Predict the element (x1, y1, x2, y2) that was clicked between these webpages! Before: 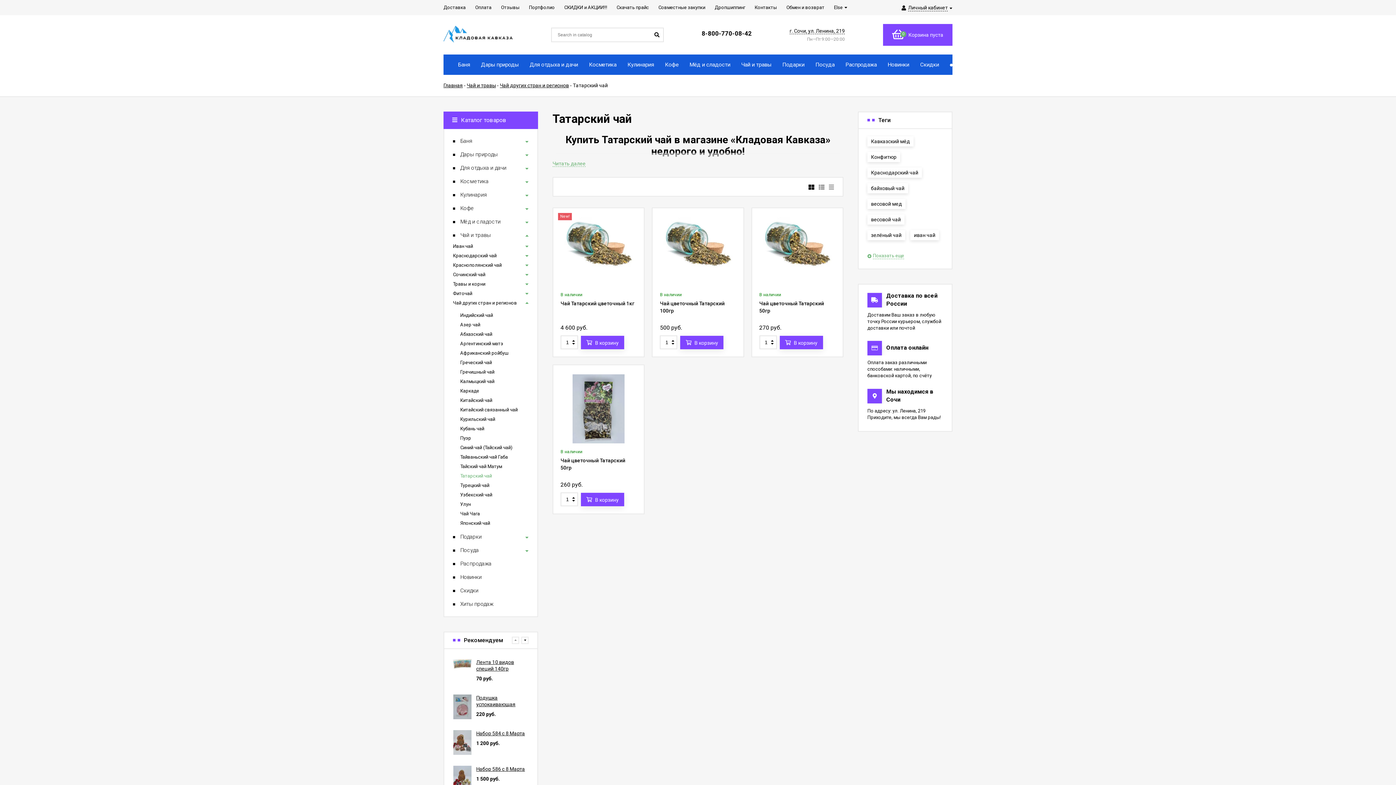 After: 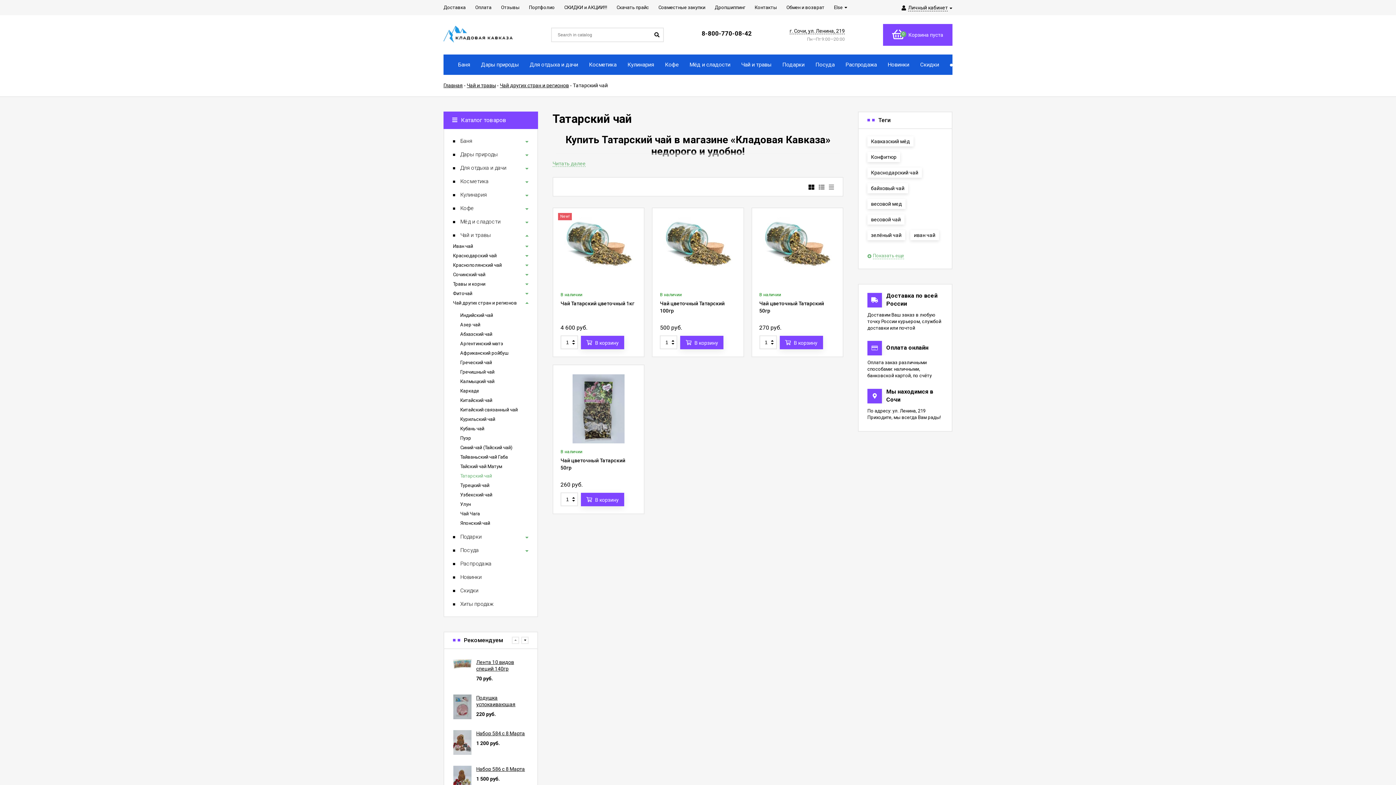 Action: bbox: (867, 388, 943, 421) label: Мы находимся в Сочи
По адресу: ул. Ленина, 219 Приходите, мы всегда Вам рады!